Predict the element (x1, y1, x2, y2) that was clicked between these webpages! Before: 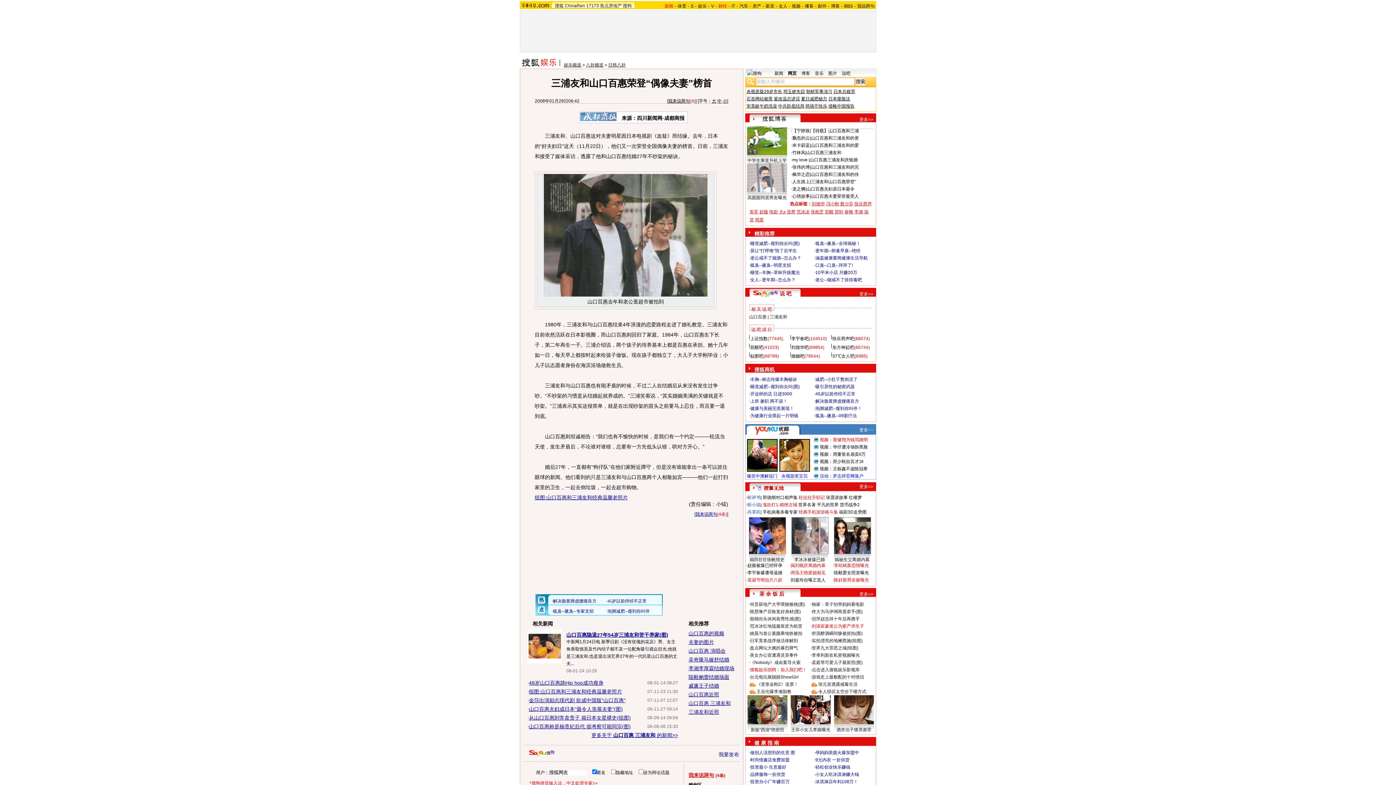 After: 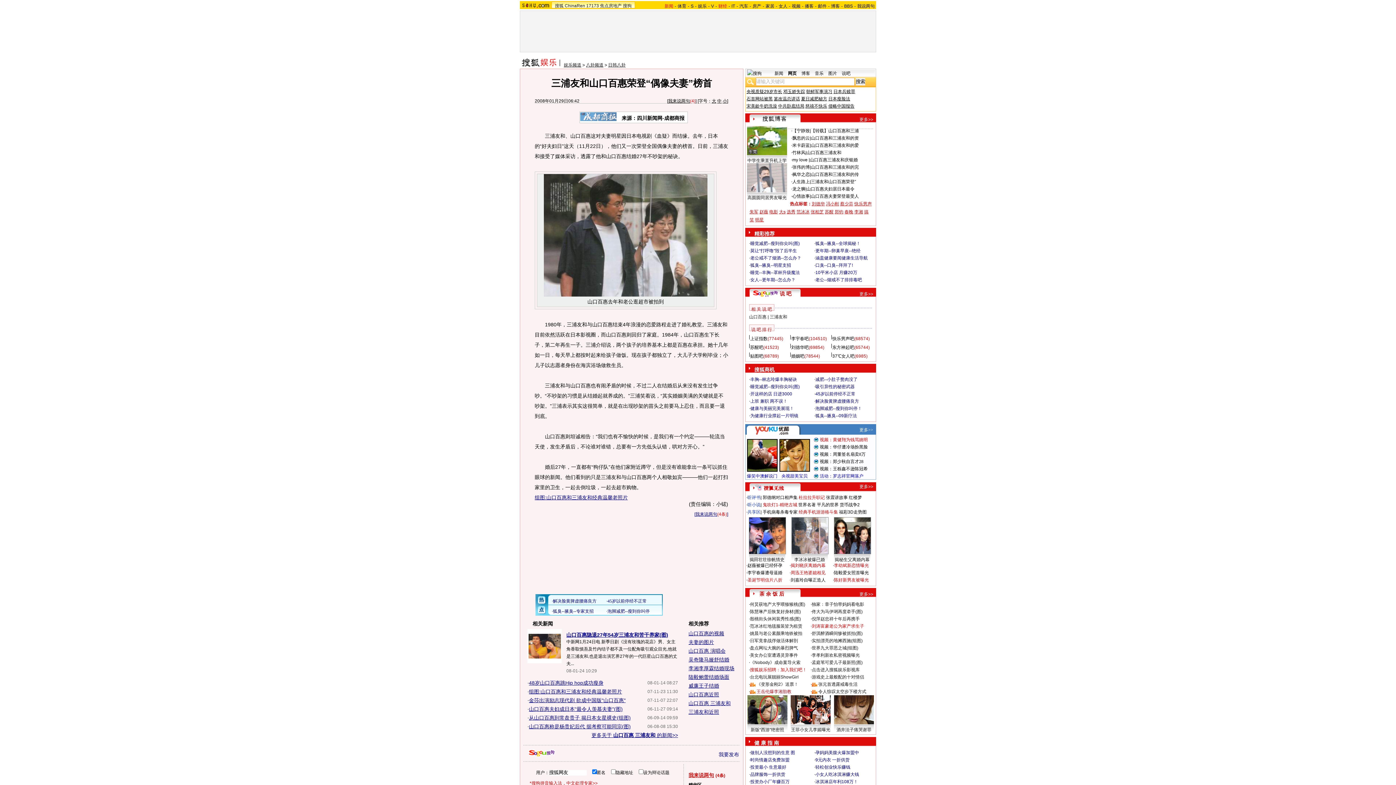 Action: label: 王岳伦爆李湘胎教 bbox: (756, 689, 791, 694)